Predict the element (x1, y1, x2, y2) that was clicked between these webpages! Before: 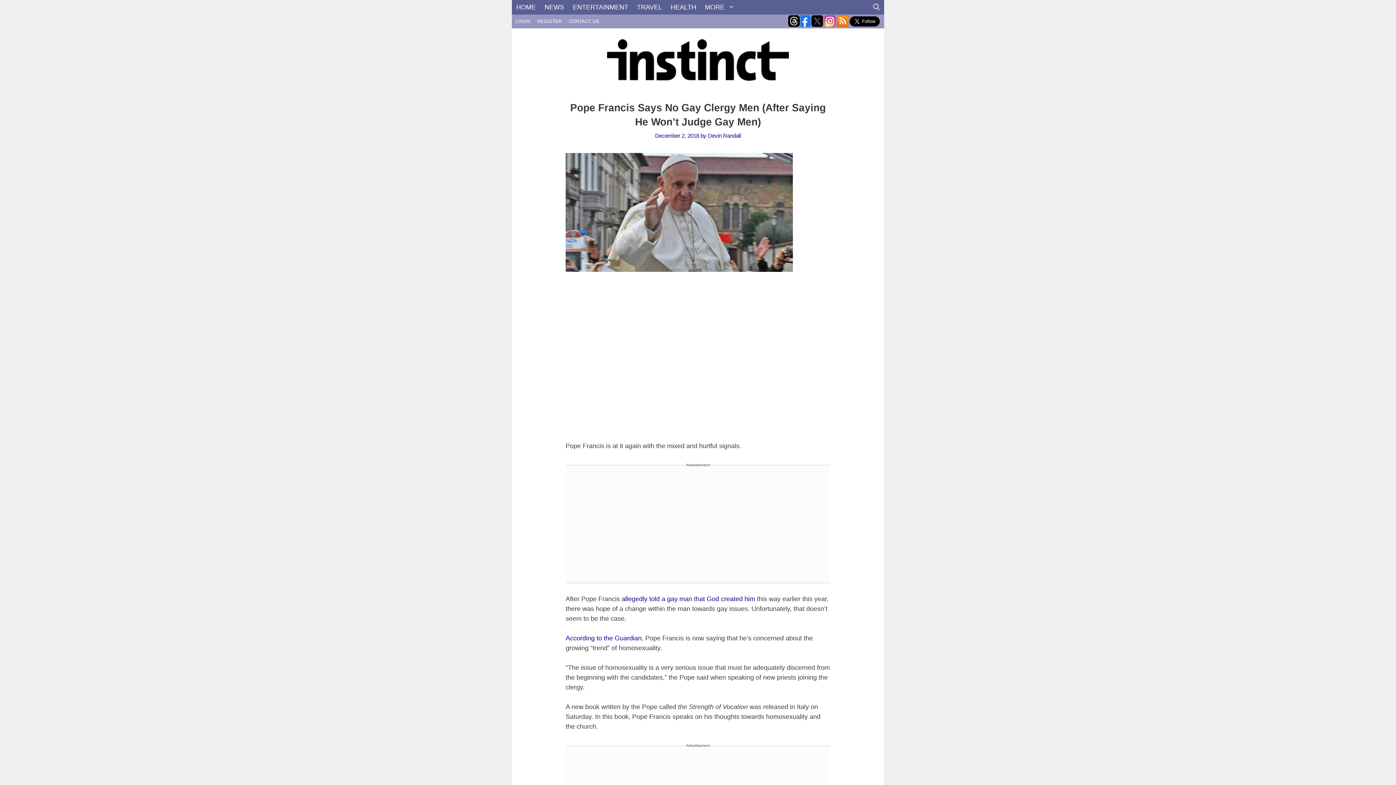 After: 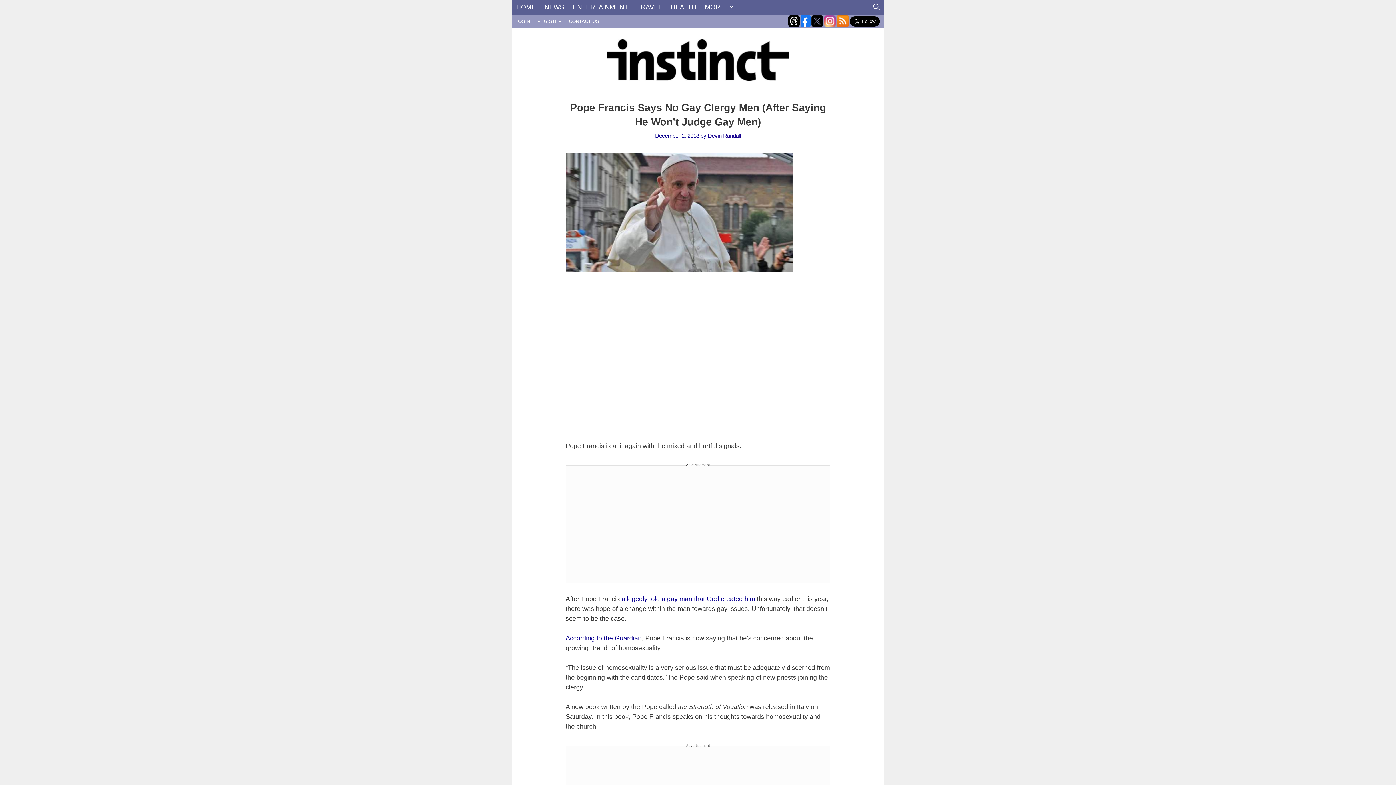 Action: bbox: (565, 635, 641, 642) label: According to the Guardian